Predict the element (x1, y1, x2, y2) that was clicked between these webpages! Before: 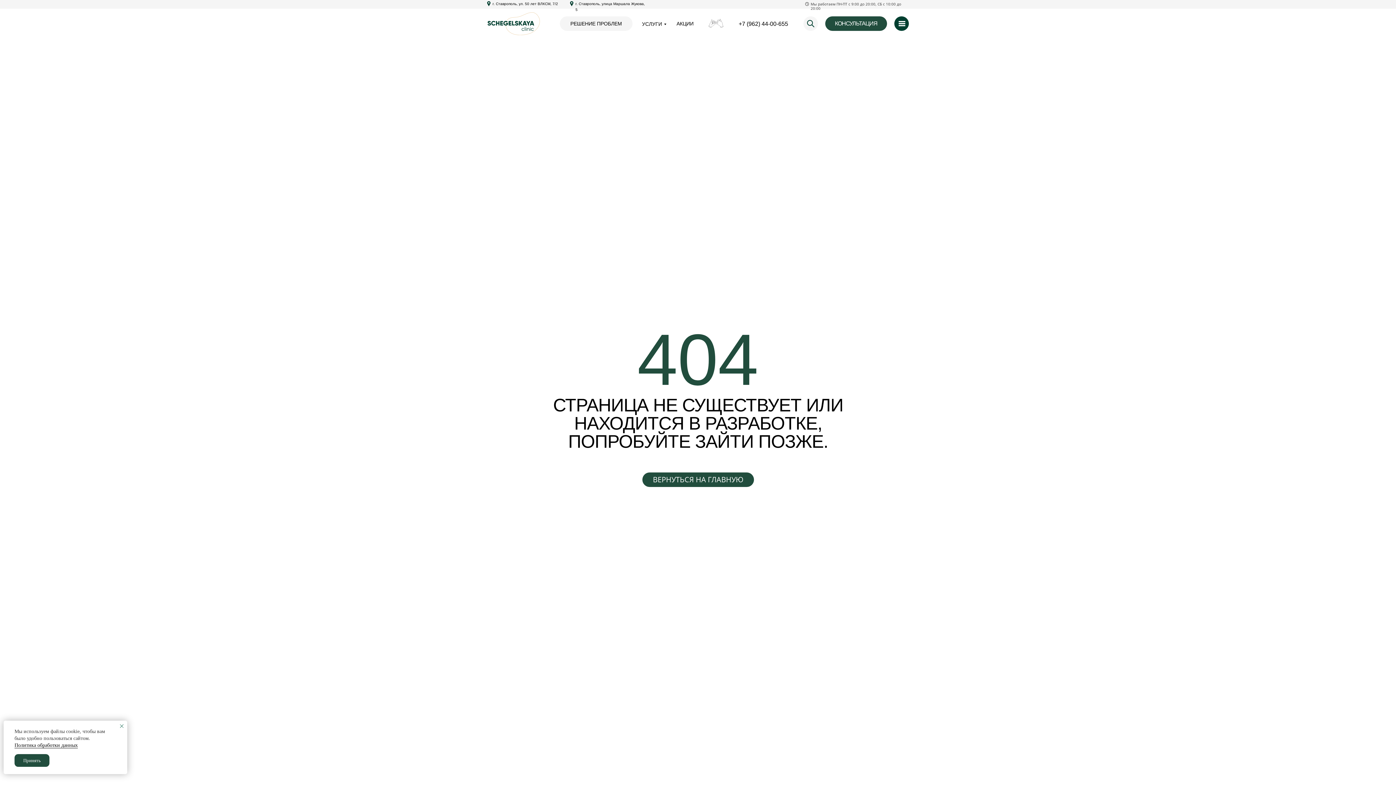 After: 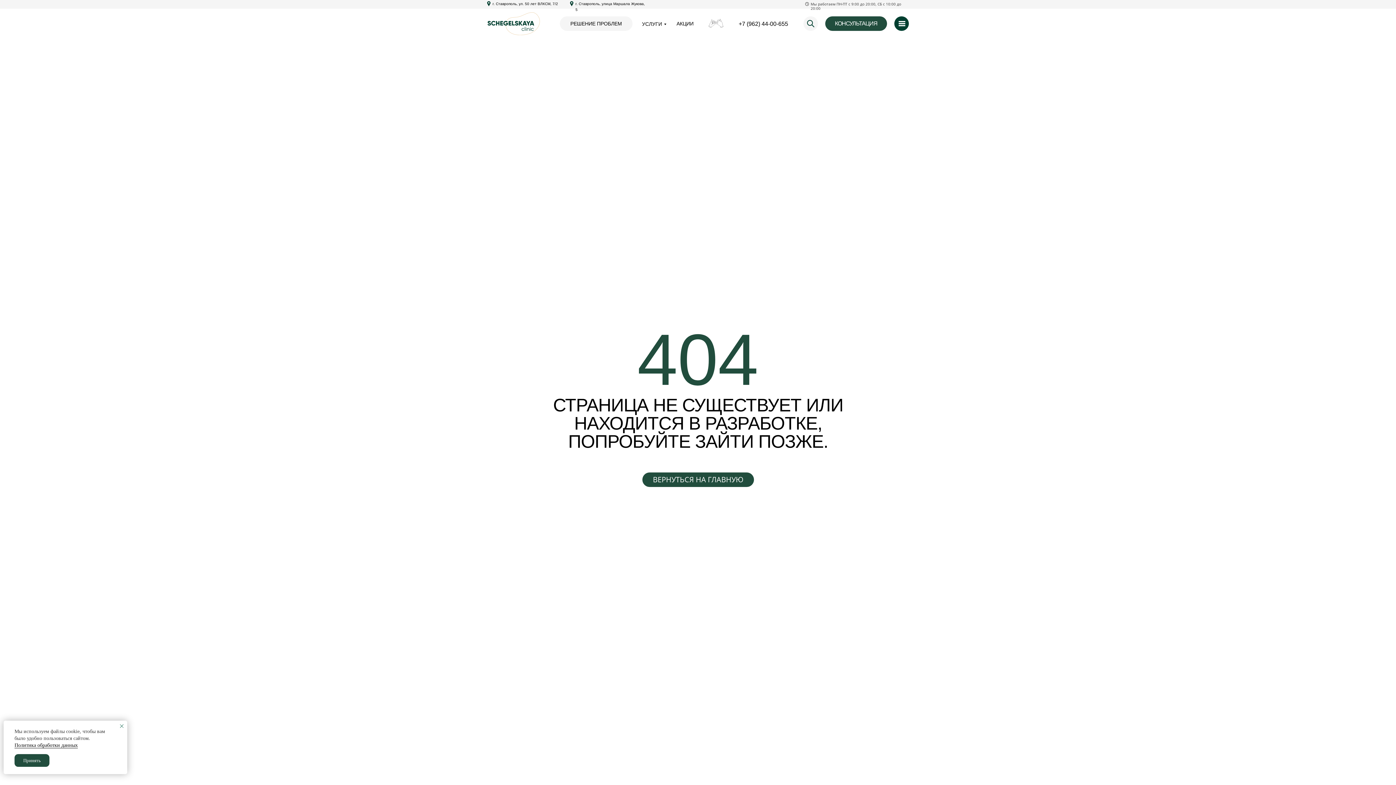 Action: bbox: (14, 742, 77, 748) label: Политика обработки данных